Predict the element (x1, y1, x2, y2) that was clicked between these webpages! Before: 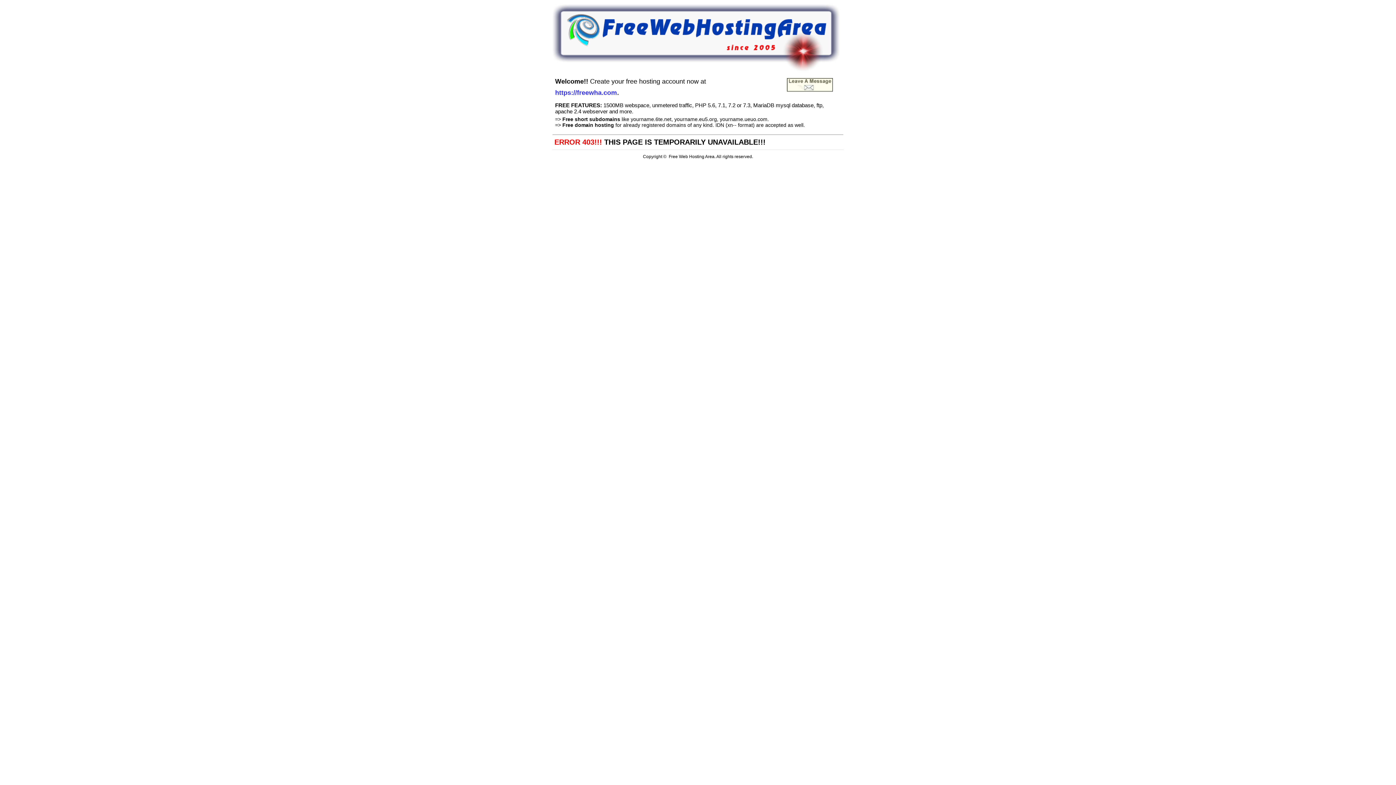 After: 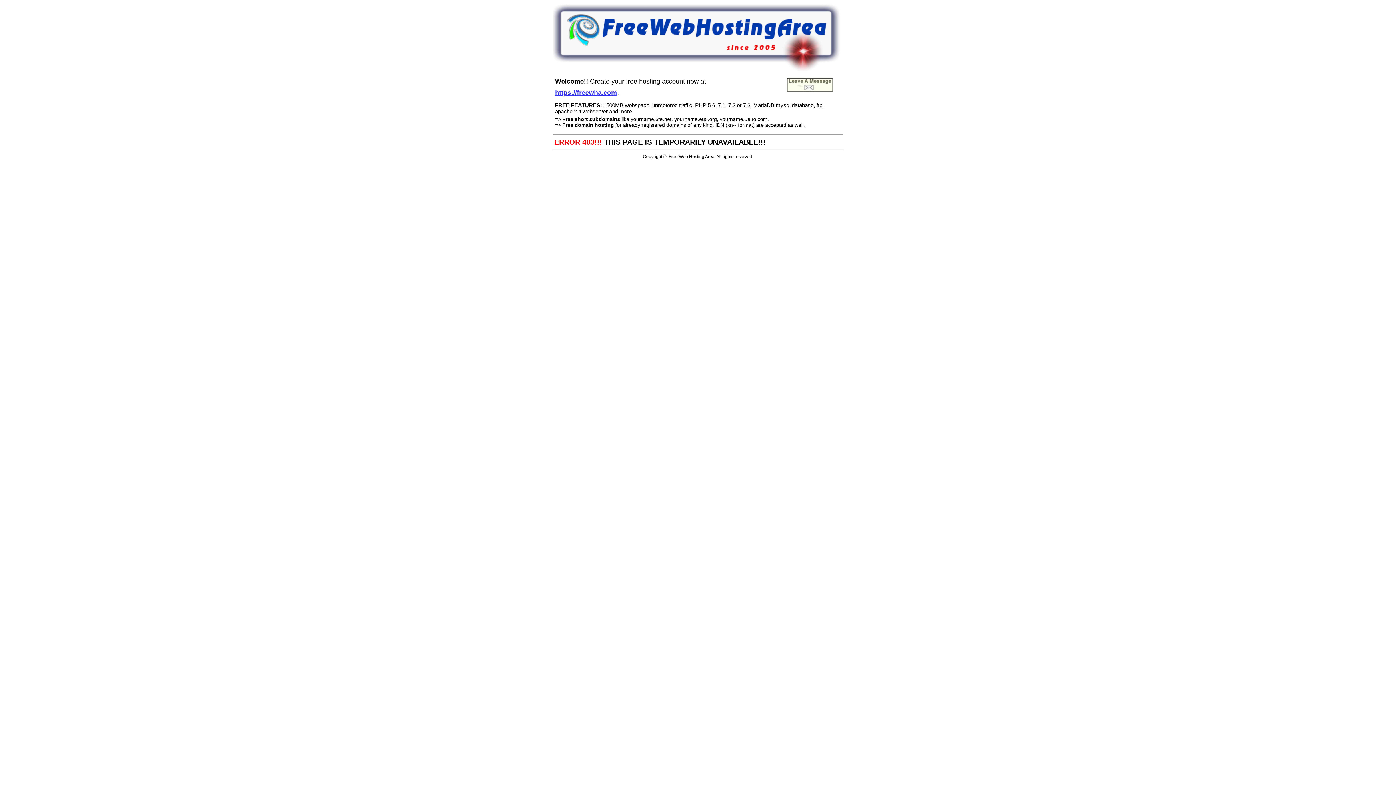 Action: label: https://freewha.com bbox: (555, 87, 617, 96)